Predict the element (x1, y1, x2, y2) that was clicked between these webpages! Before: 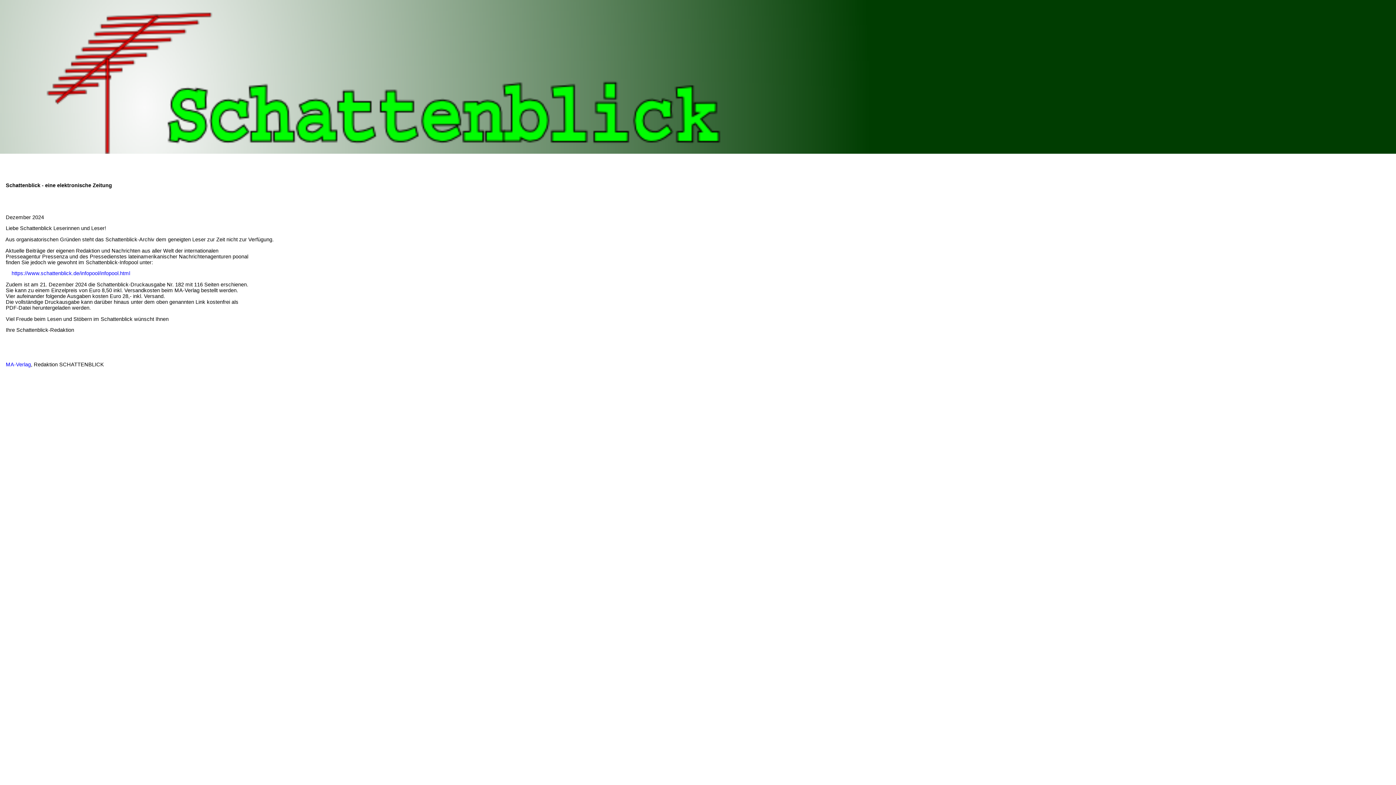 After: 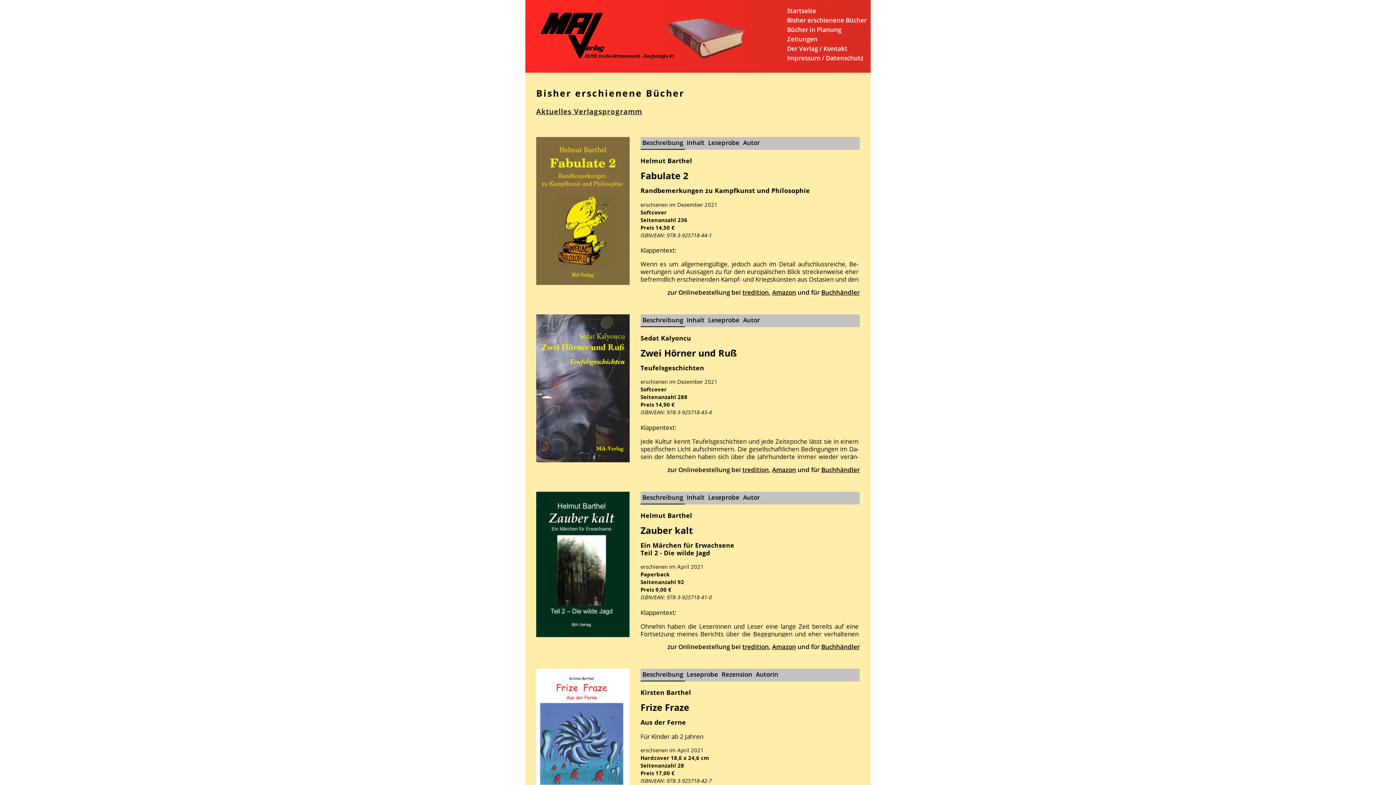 Action: label:     MA-Verlag bbox: (0, 361, 30, 367)